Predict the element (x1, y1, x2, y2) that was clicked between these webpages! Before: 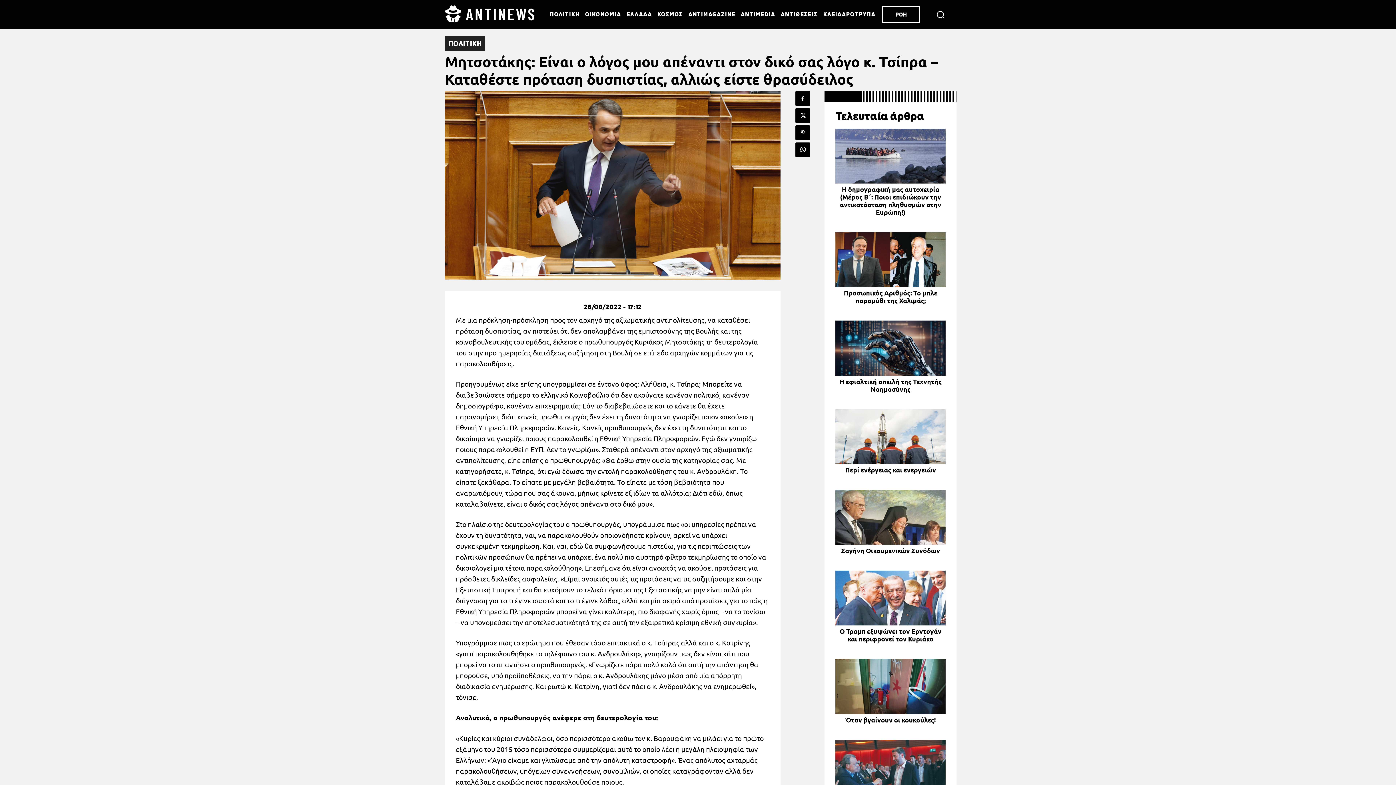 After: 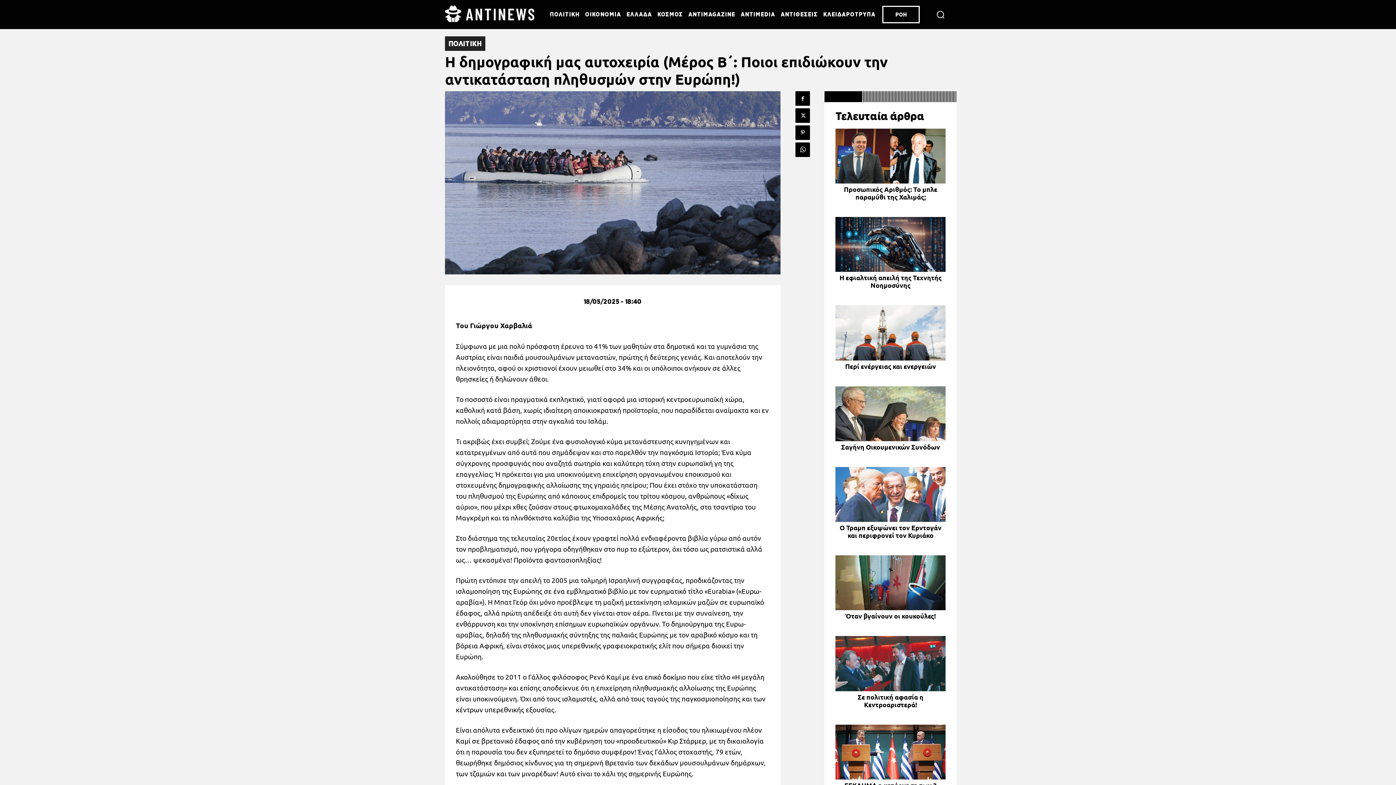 Action: label: Η δημογραφική μας αυτοχειρία (Μέρος Β΄: Ποιοι επιδιώκουν την αντικατάσταση πληθυσμών στην Ευρώπη!) bbox: (840, 185, 941, 216)